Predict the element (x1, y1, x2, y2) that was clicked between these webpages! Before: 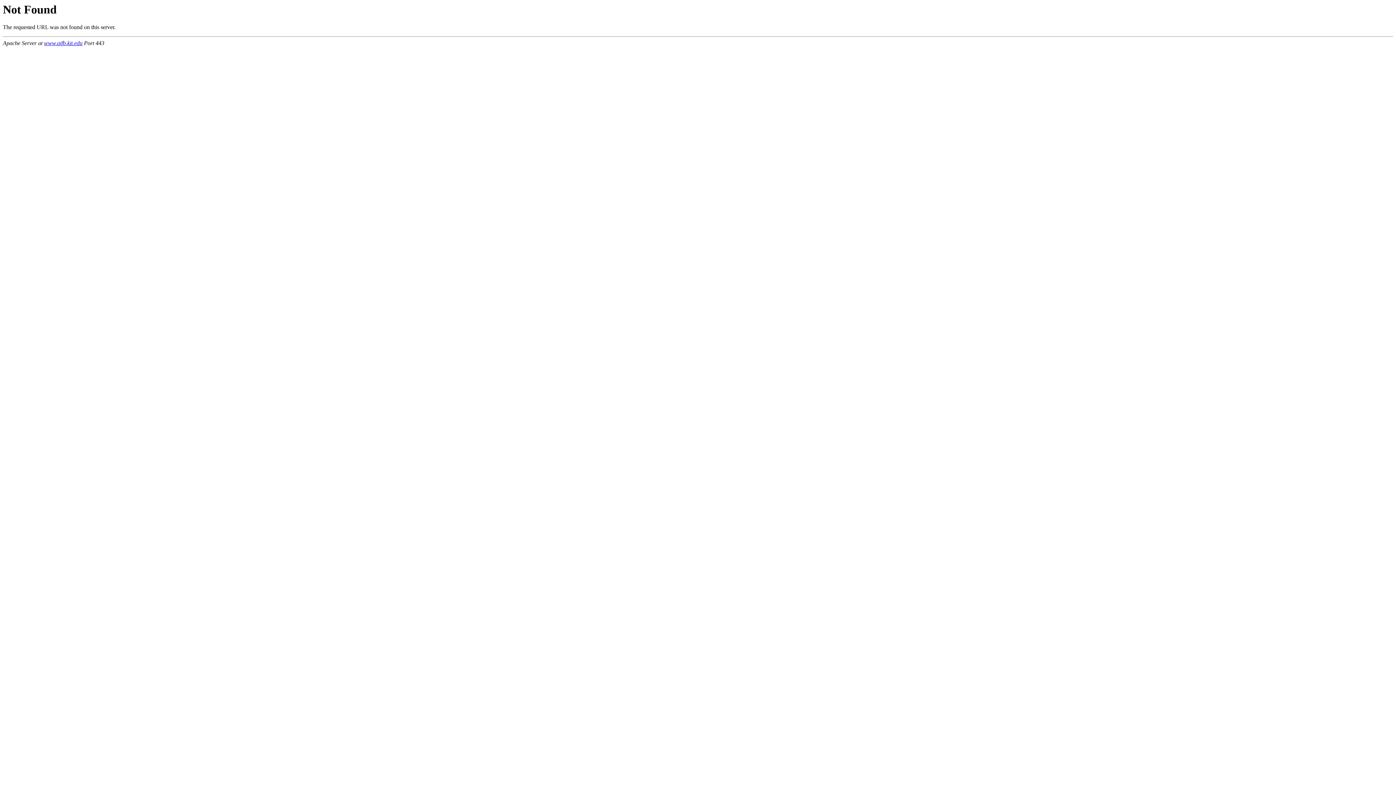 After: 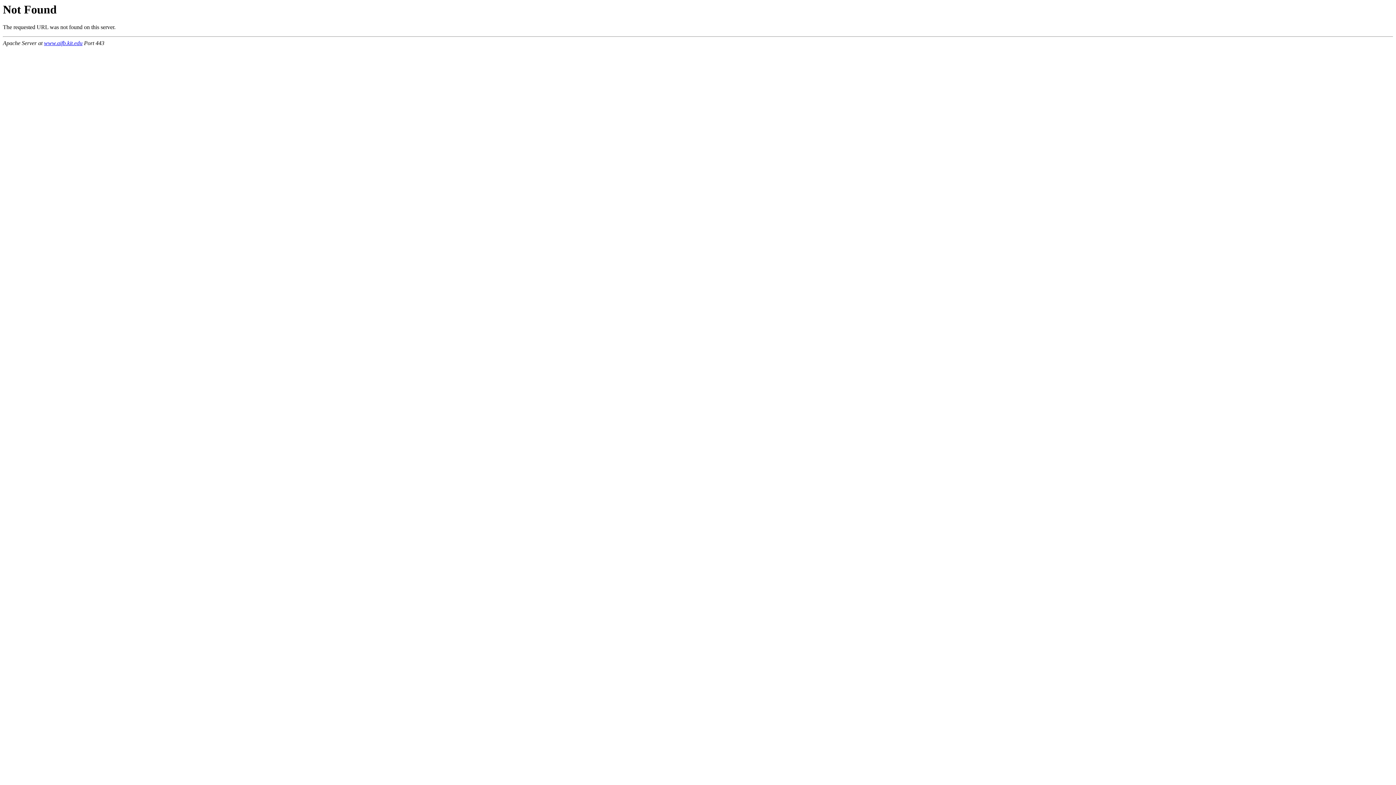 Action: bbox: (44, 40, 82, 46) label: www.aifb.kit.edu